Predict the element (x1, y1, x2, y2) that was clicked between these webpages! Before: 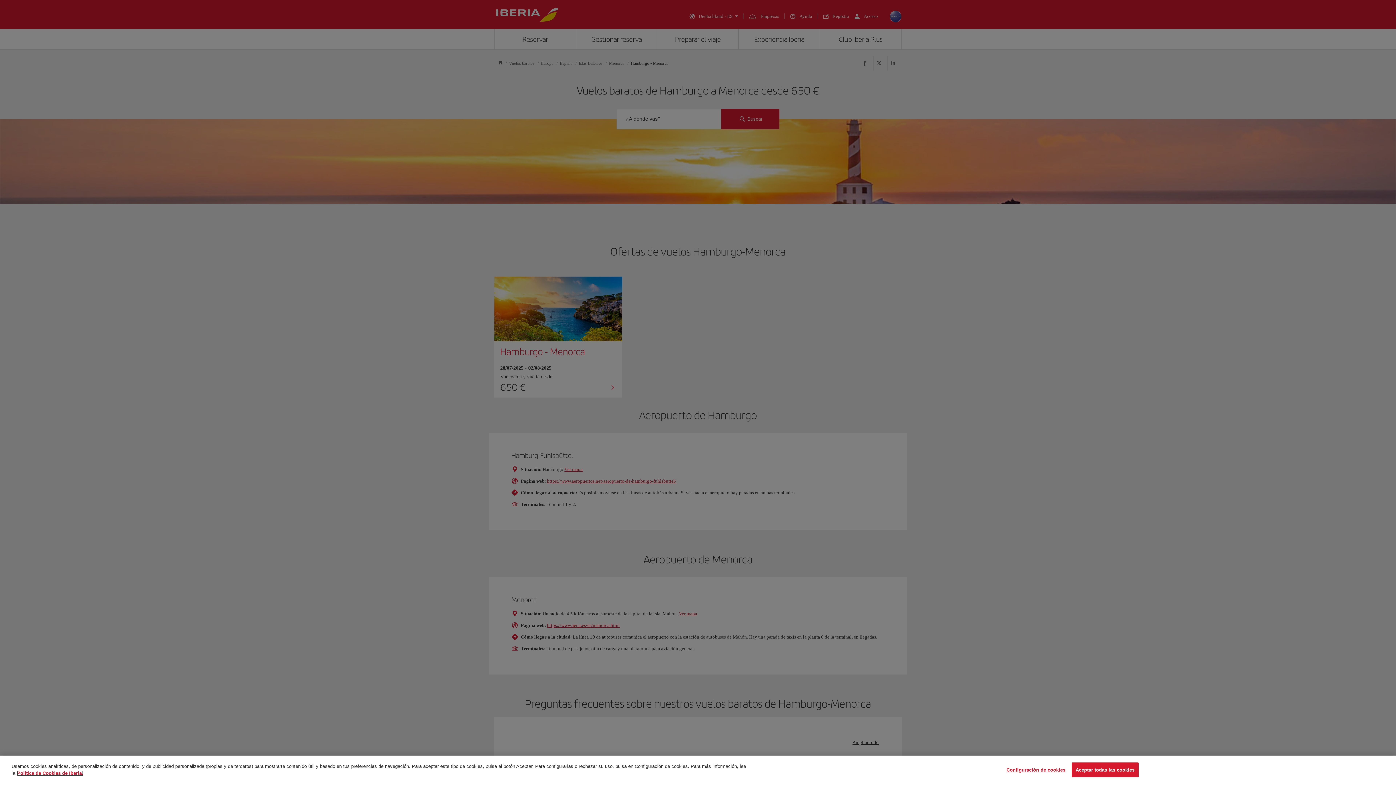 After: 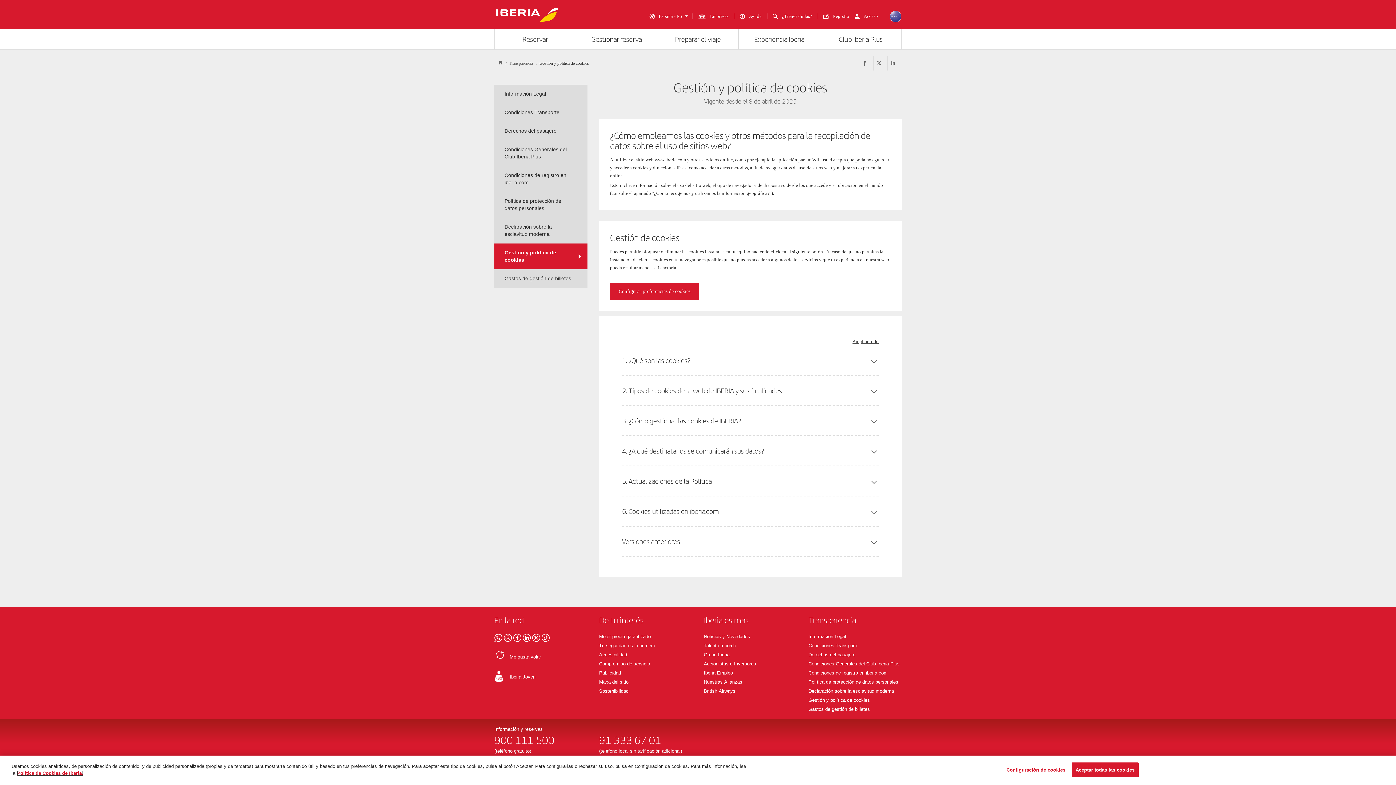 Action: label: Más información sobre su privacidad, se abre en una nueva pestaña bbox: (17, 770, 83, 776)